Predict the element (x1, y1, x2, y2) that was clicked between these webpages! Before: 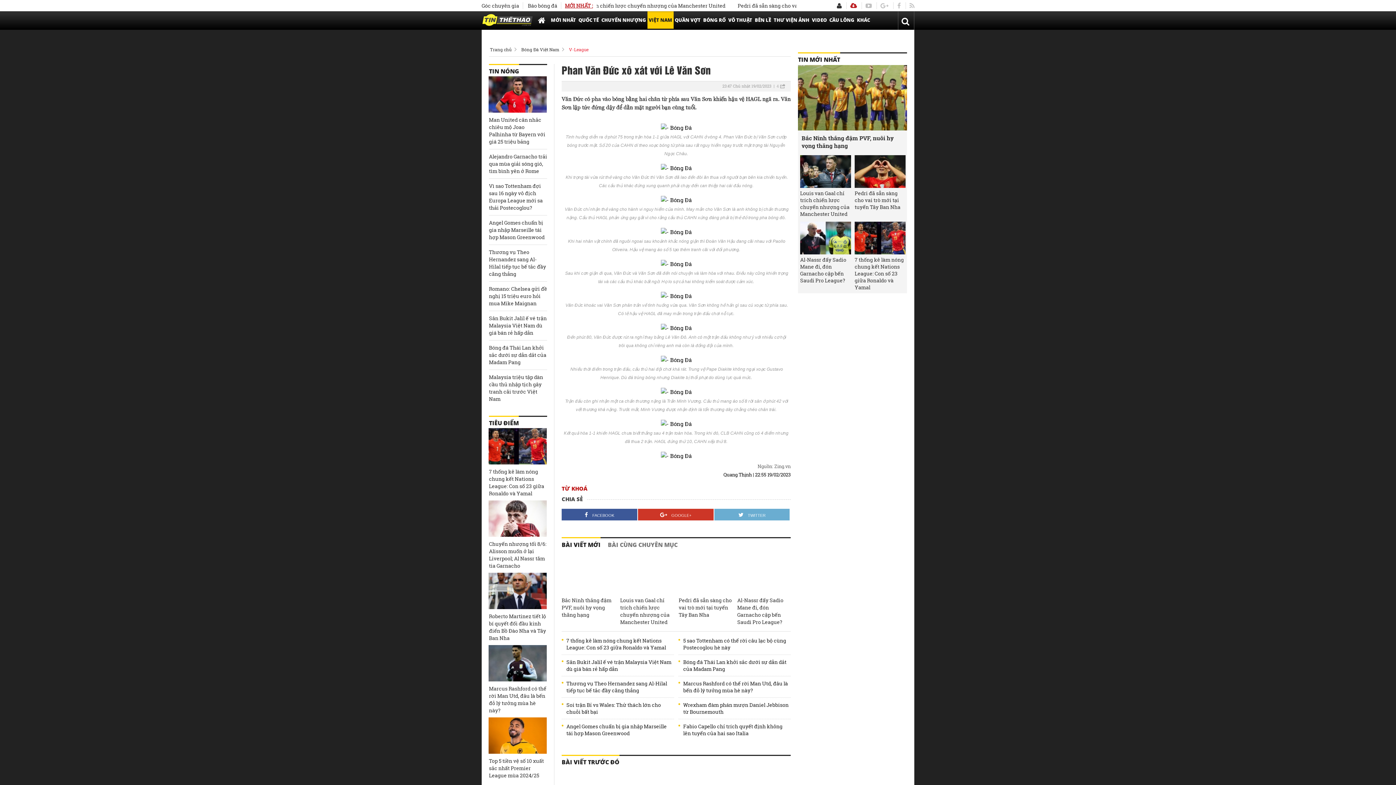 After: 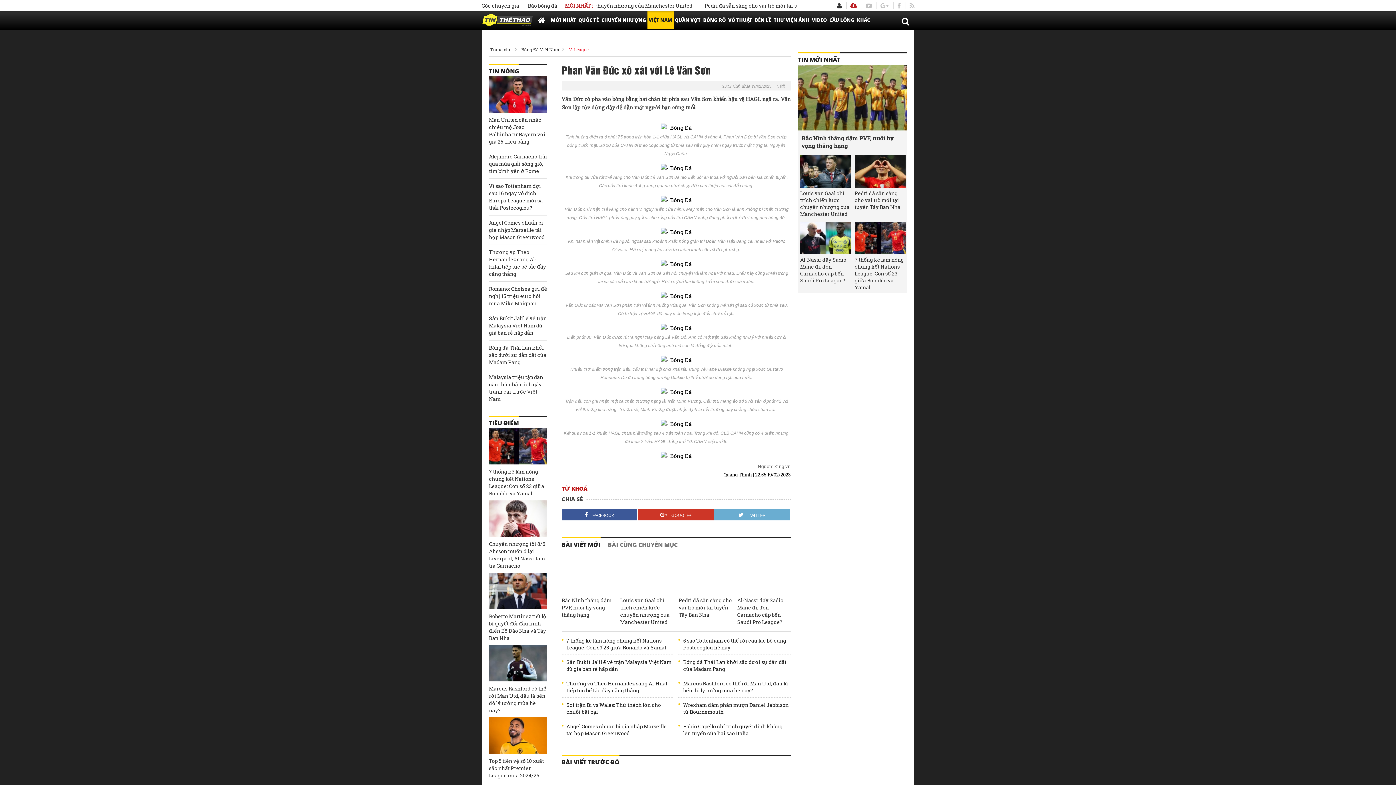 Action: label: TIÊU ĐIỂM bbox: (489, 415, 518, 427)